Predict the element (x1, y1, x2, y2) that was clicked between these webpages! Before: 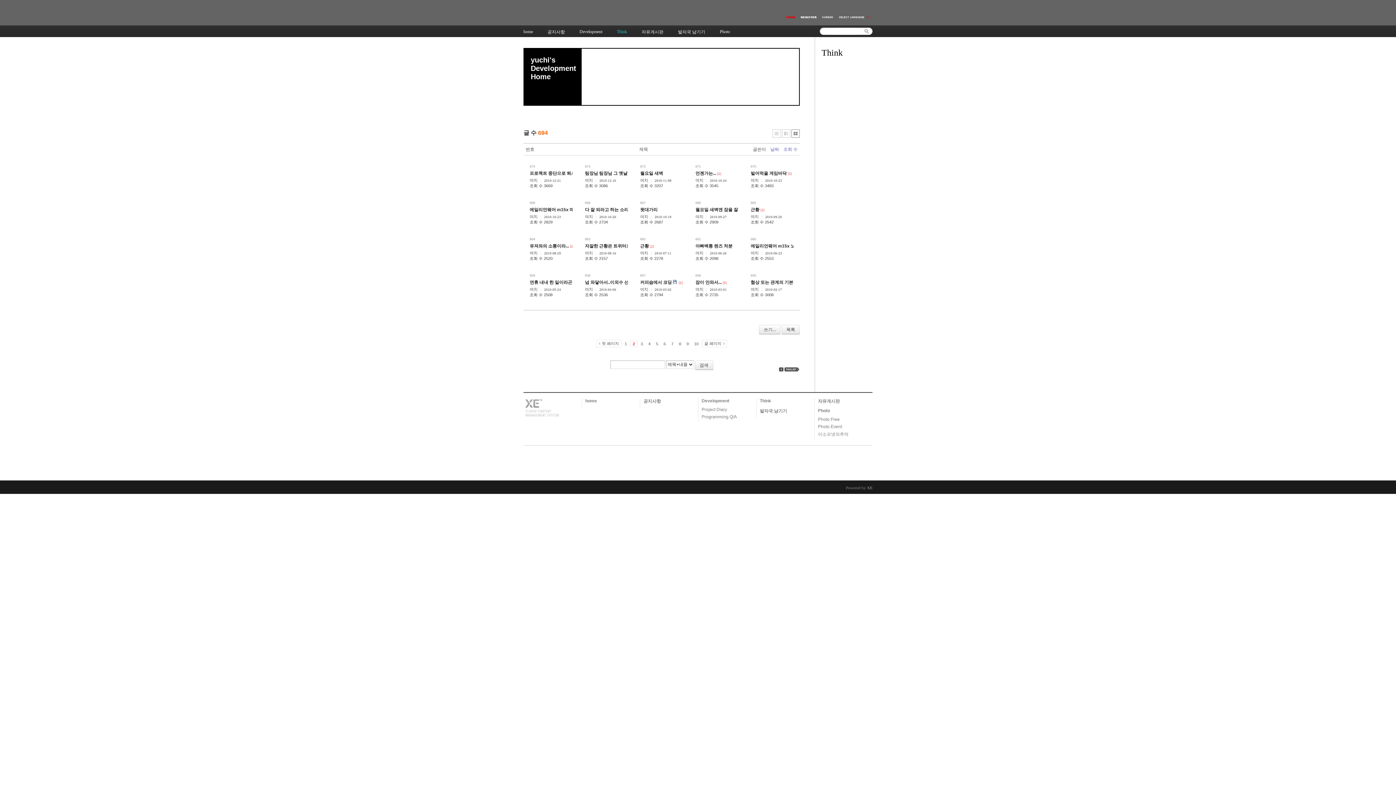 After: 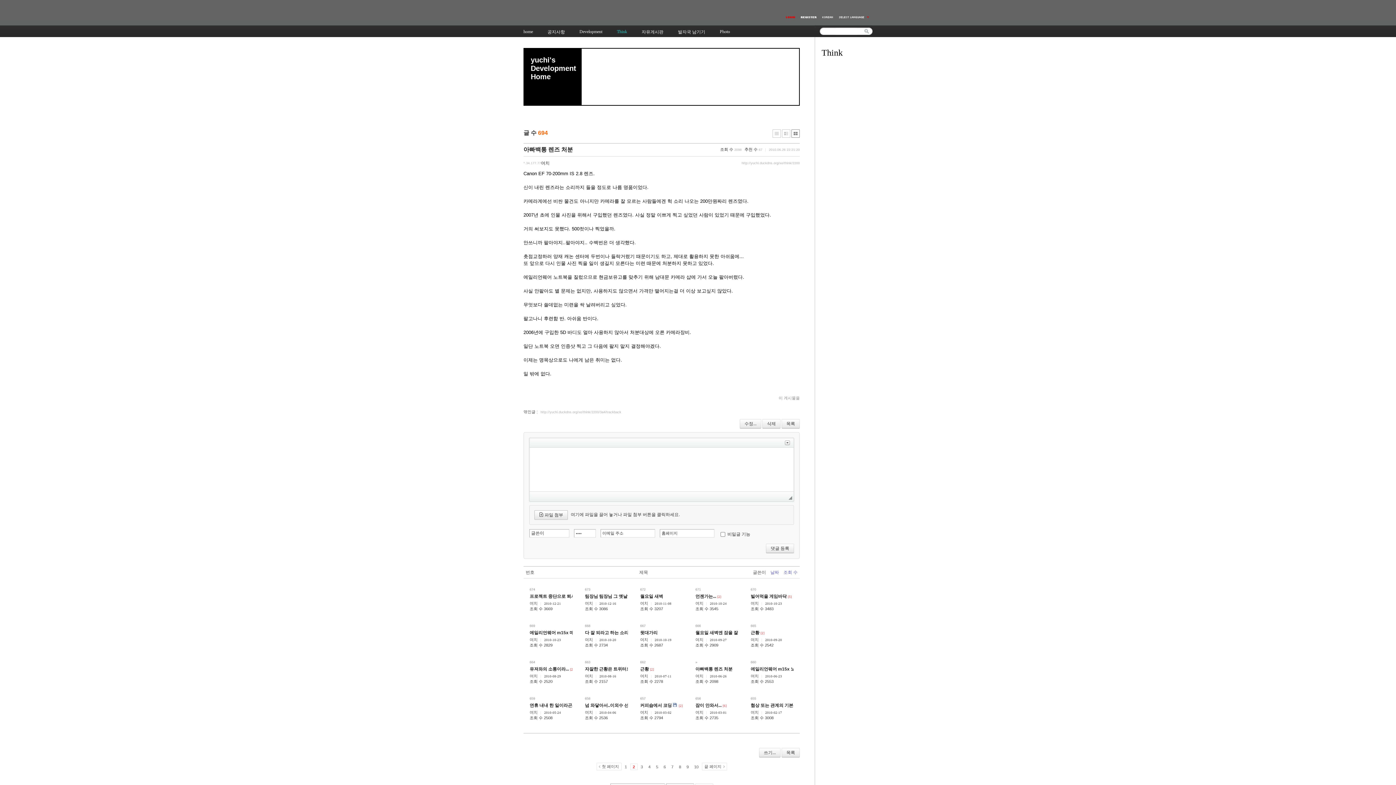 Action: label: 아빠백통 렌즈 처분 bbox: (695, 243, 732, 248)